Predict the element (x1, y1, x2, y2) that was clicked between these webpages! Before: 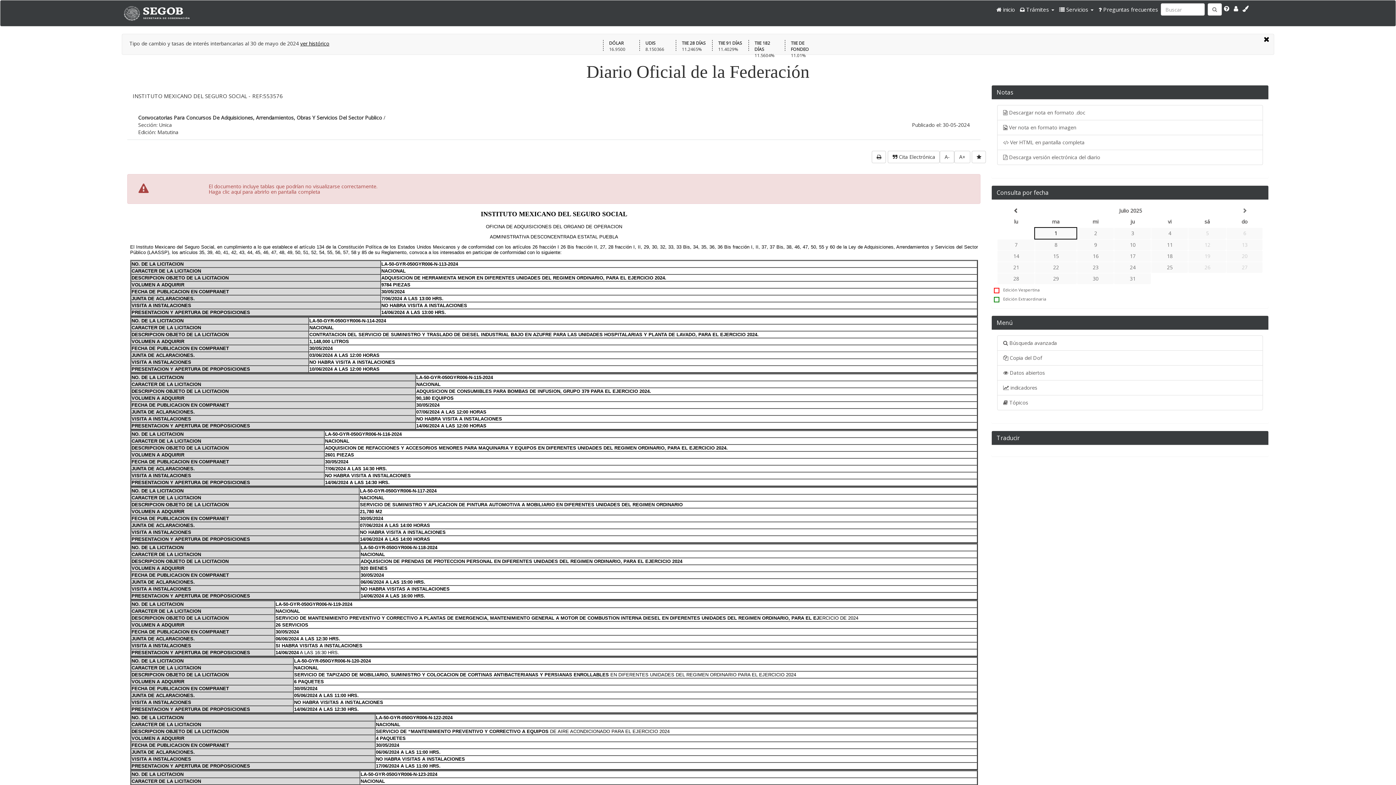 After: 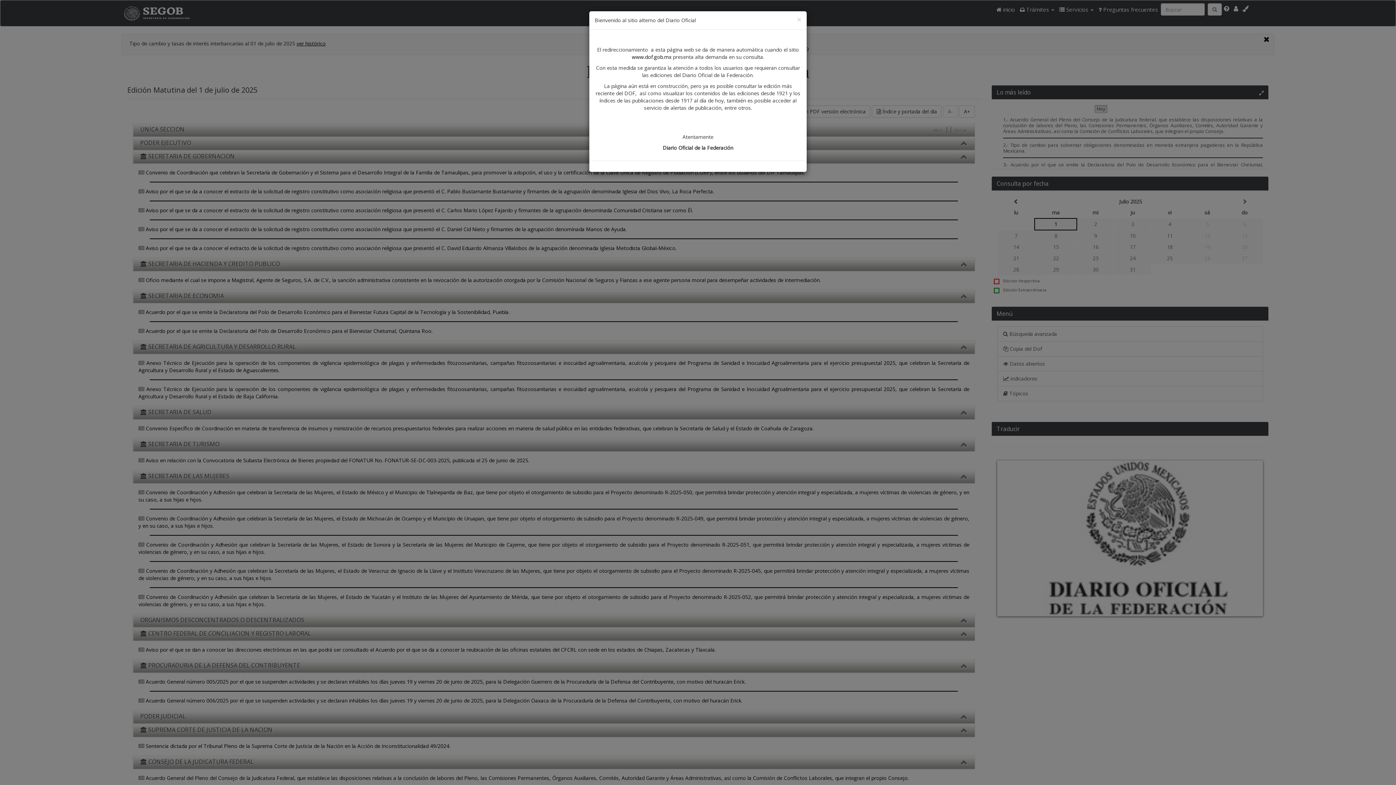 Action: bbox: (994, 0, 1017, 18) label:  inicio